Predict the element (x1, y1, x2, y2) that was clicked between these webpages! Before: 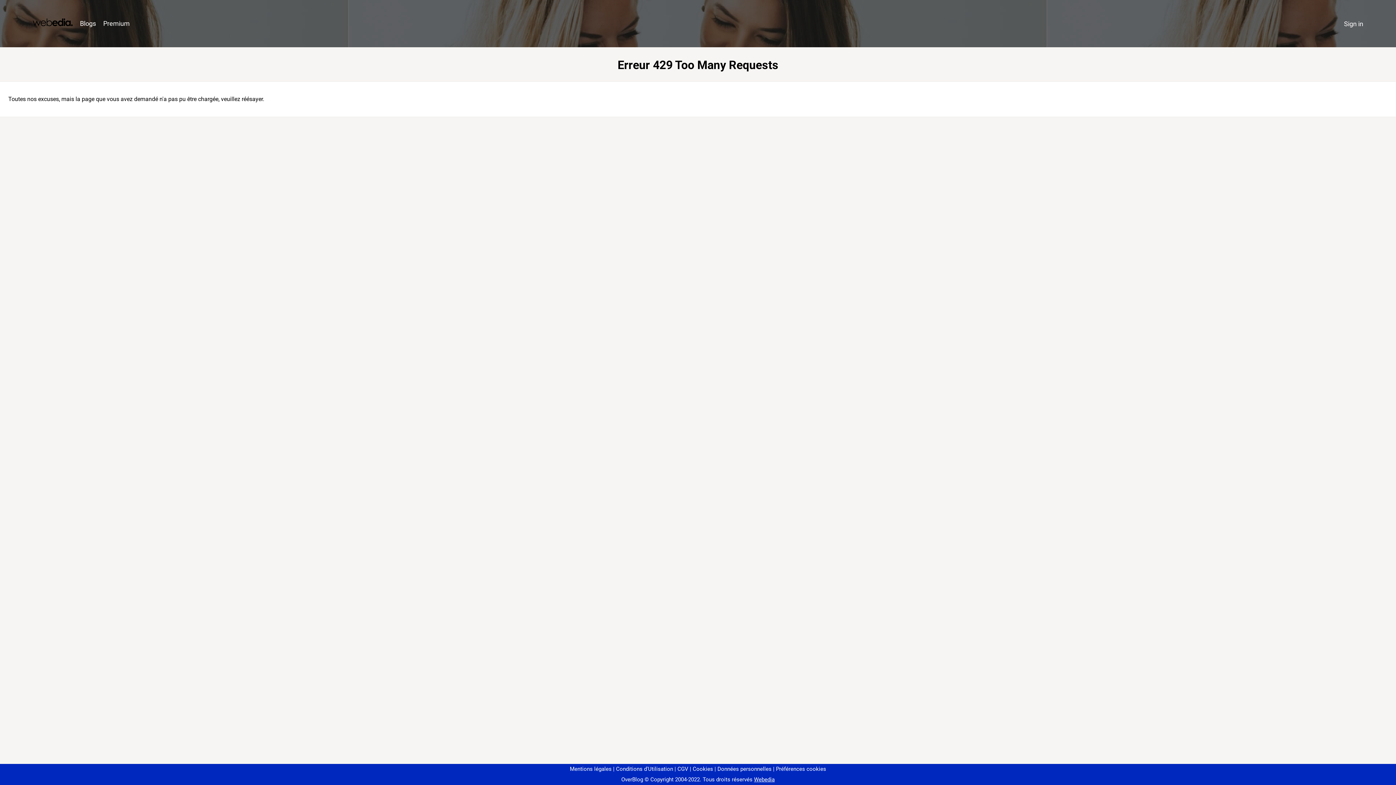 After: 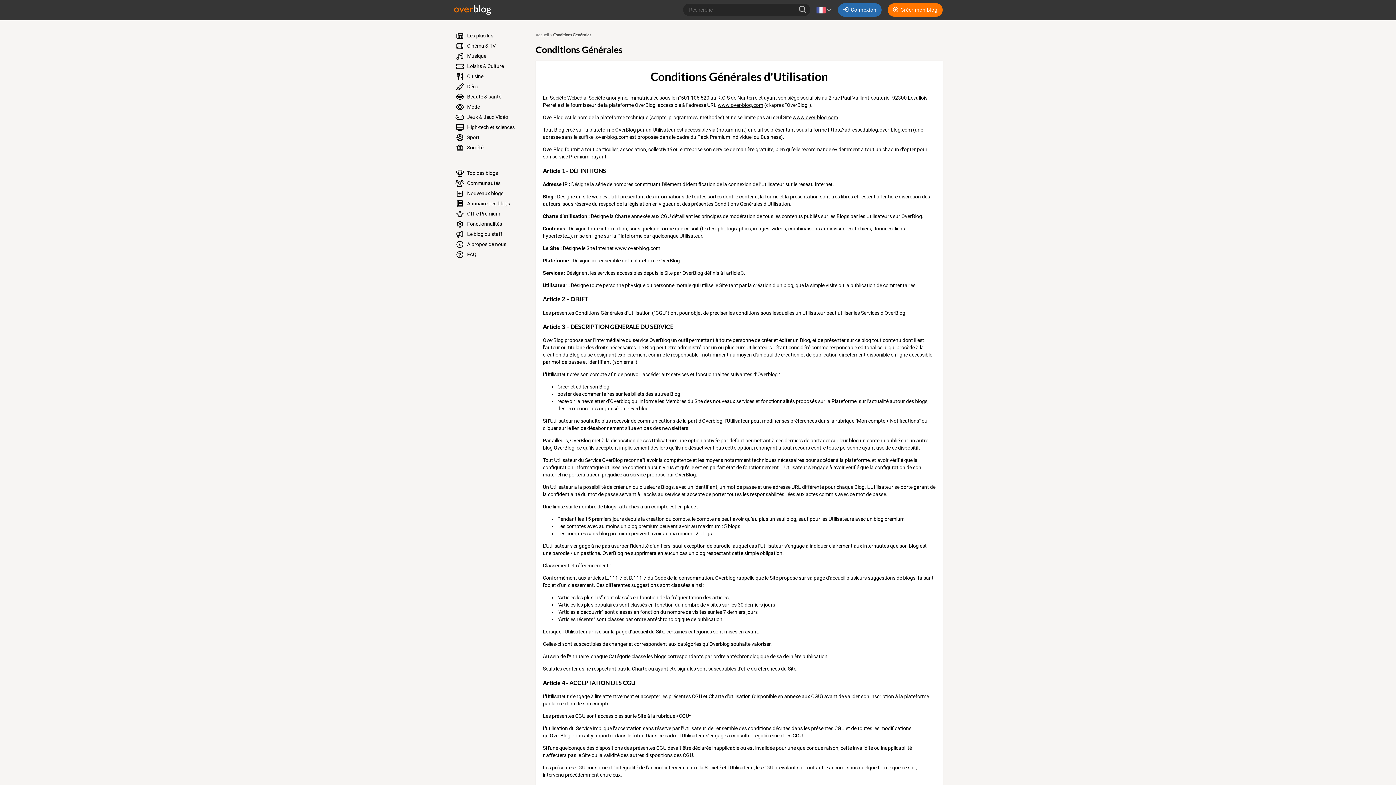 Action: label: Conditions d'Utilisation bbox: (613, 766, 673, 772)